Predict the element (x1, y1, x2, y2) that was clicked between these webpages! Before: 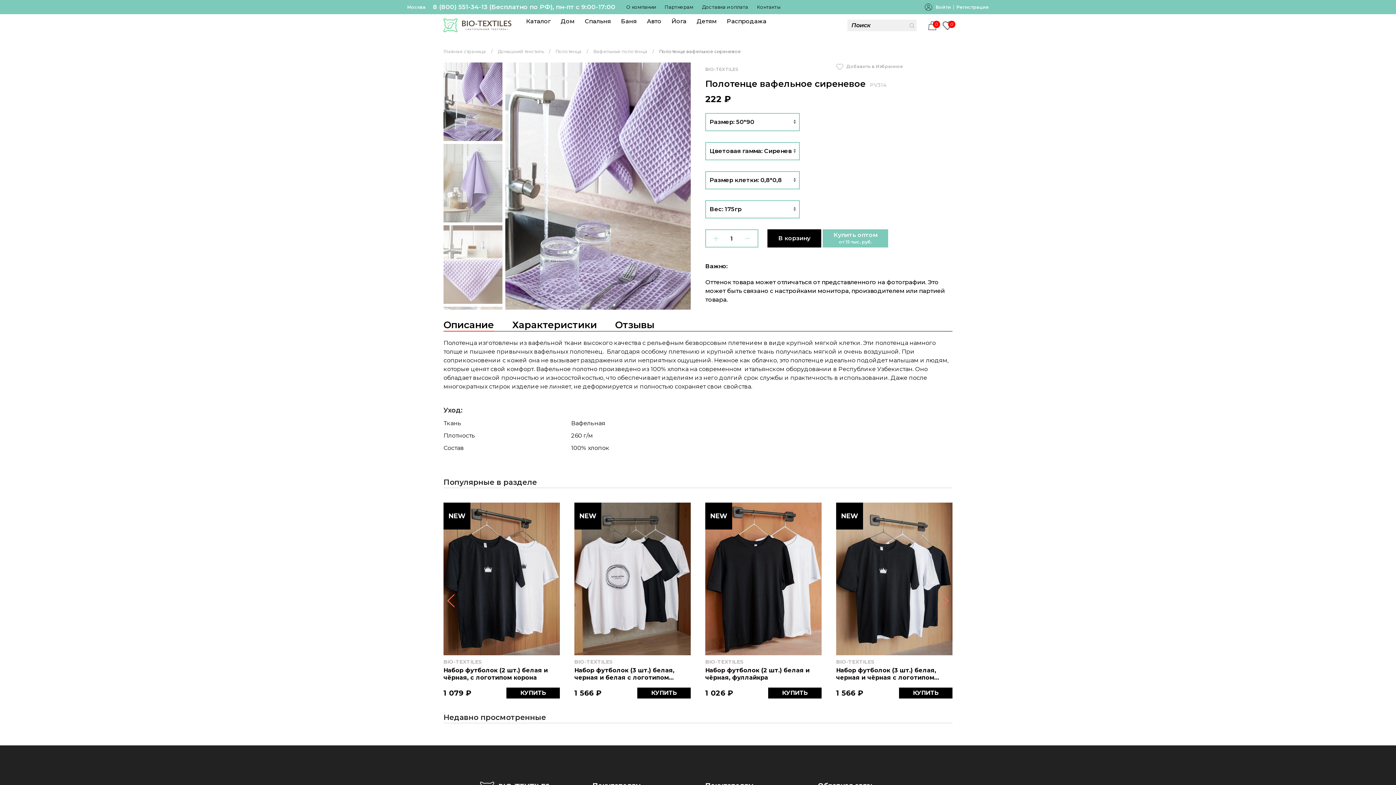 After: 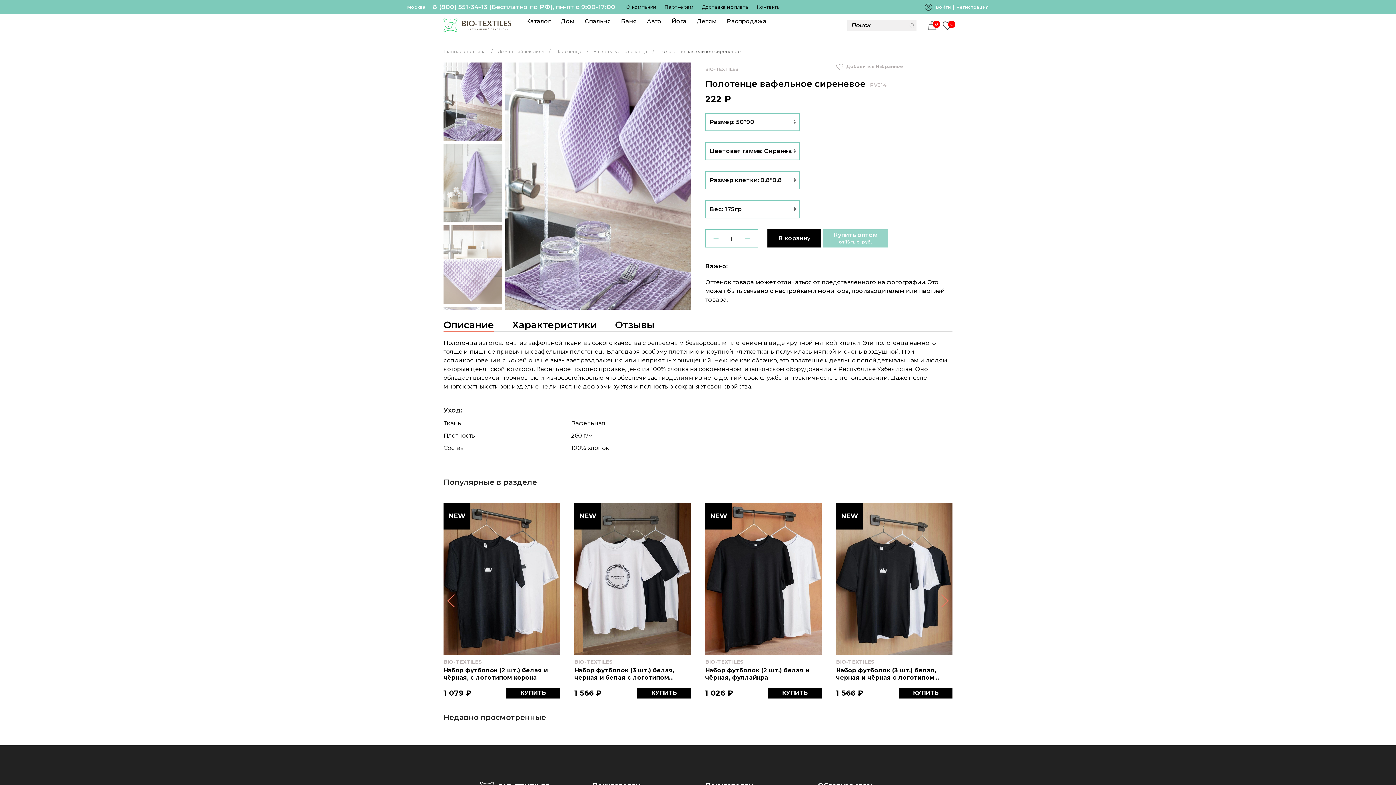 Action: bbox: (822, 229, 888, 247) label: Купить оптом
от 15 тыс. руб.